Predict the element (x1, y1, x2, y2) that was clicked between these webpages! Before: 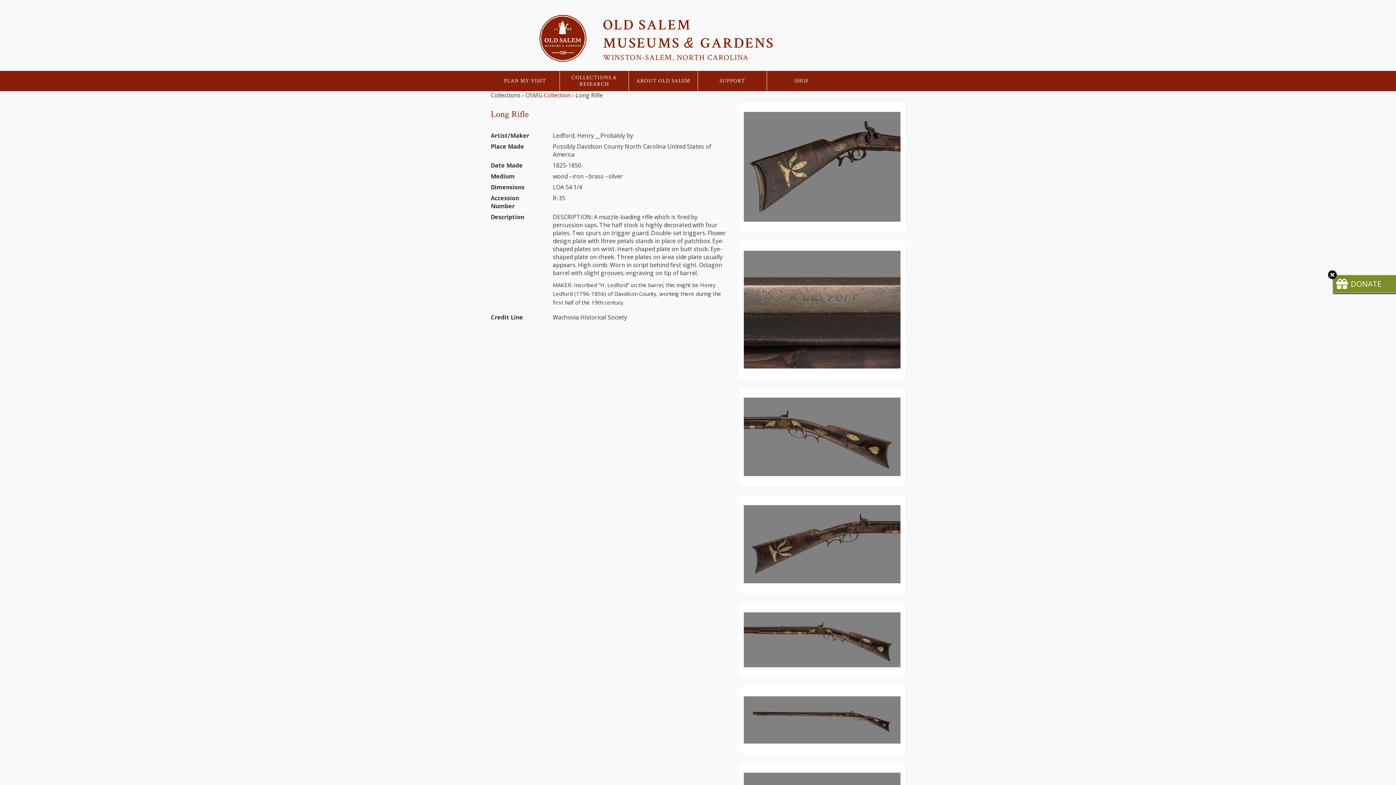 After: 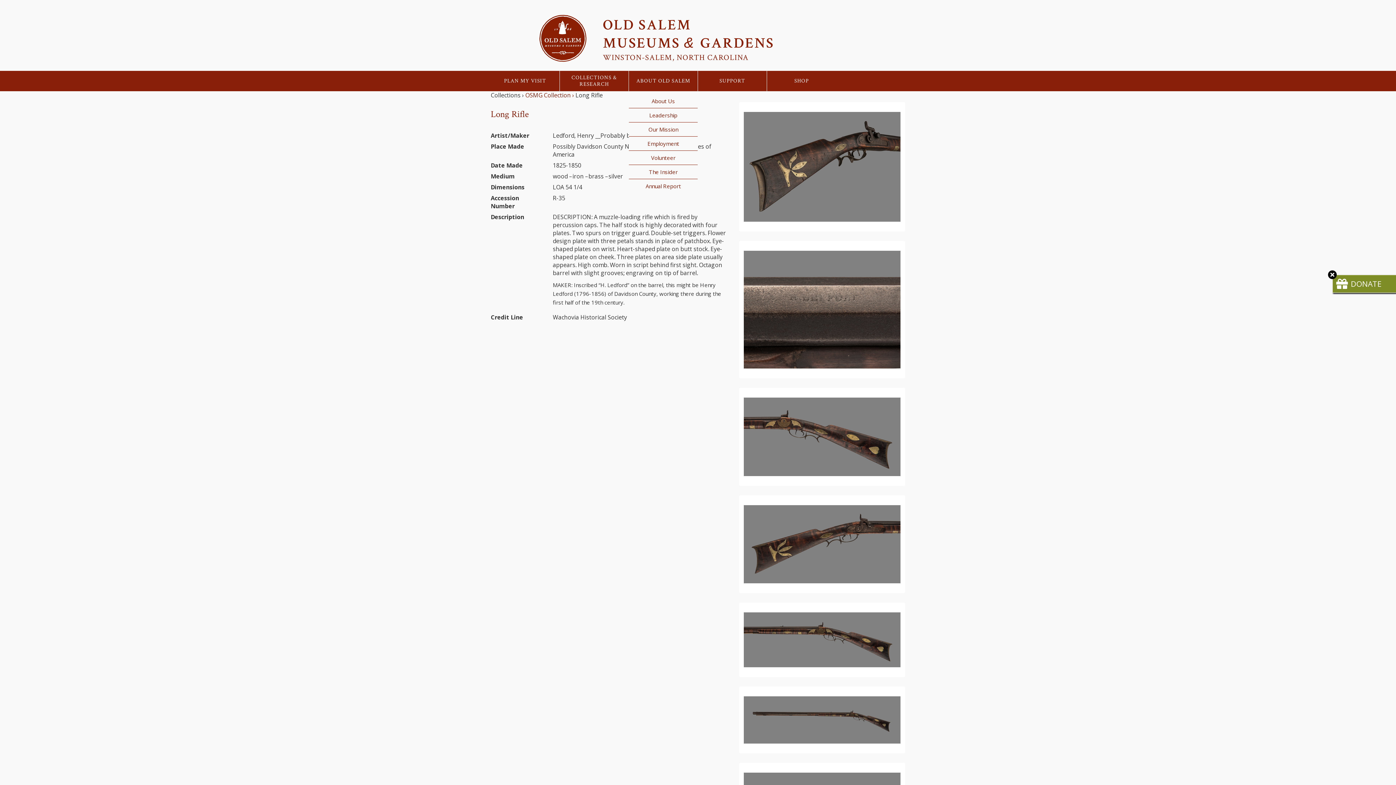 Action: label: ABOUT OLD SALEM bbox: (629, 77, 697, 84)